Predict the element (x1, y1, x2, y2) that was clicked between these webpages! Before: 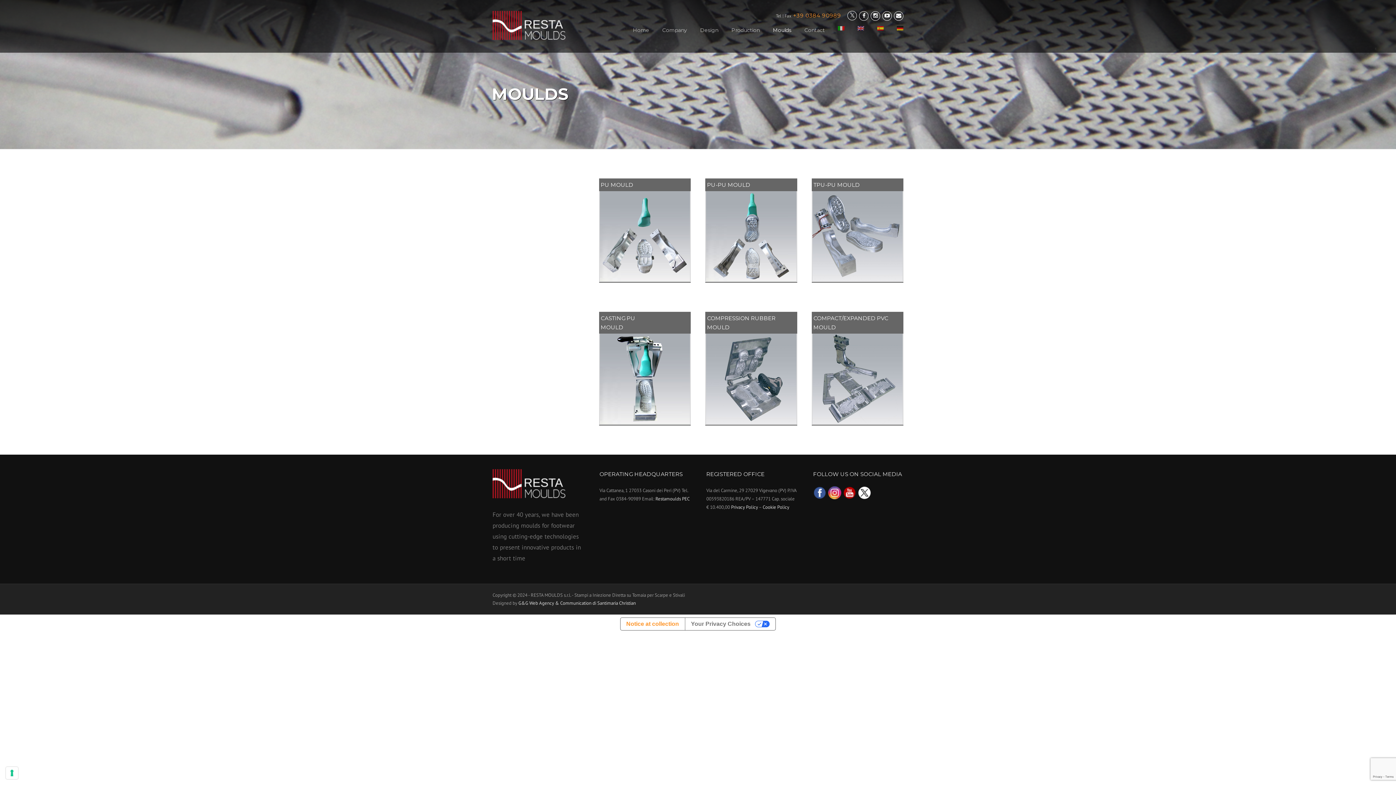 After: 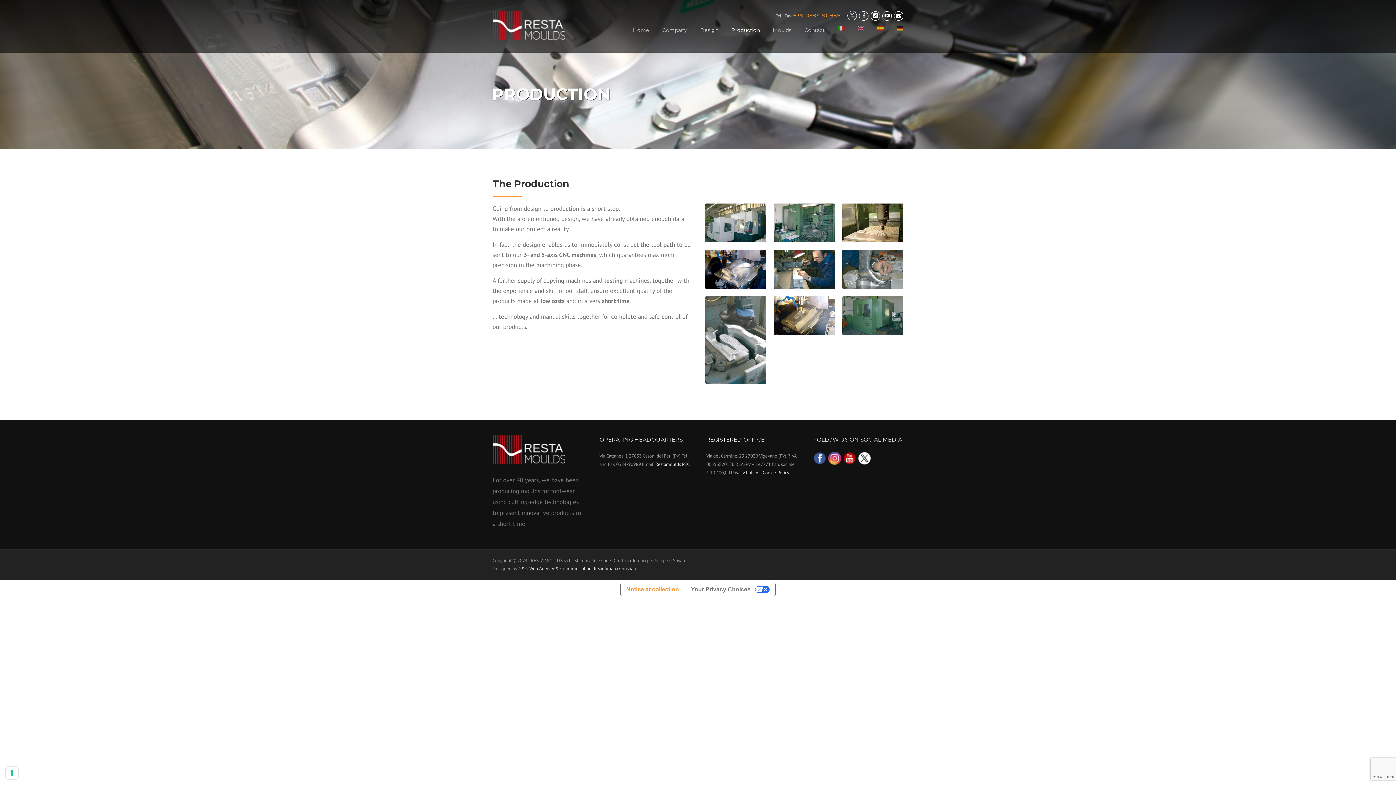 Action: label: Production bbox: (725, 26, 766, 45)